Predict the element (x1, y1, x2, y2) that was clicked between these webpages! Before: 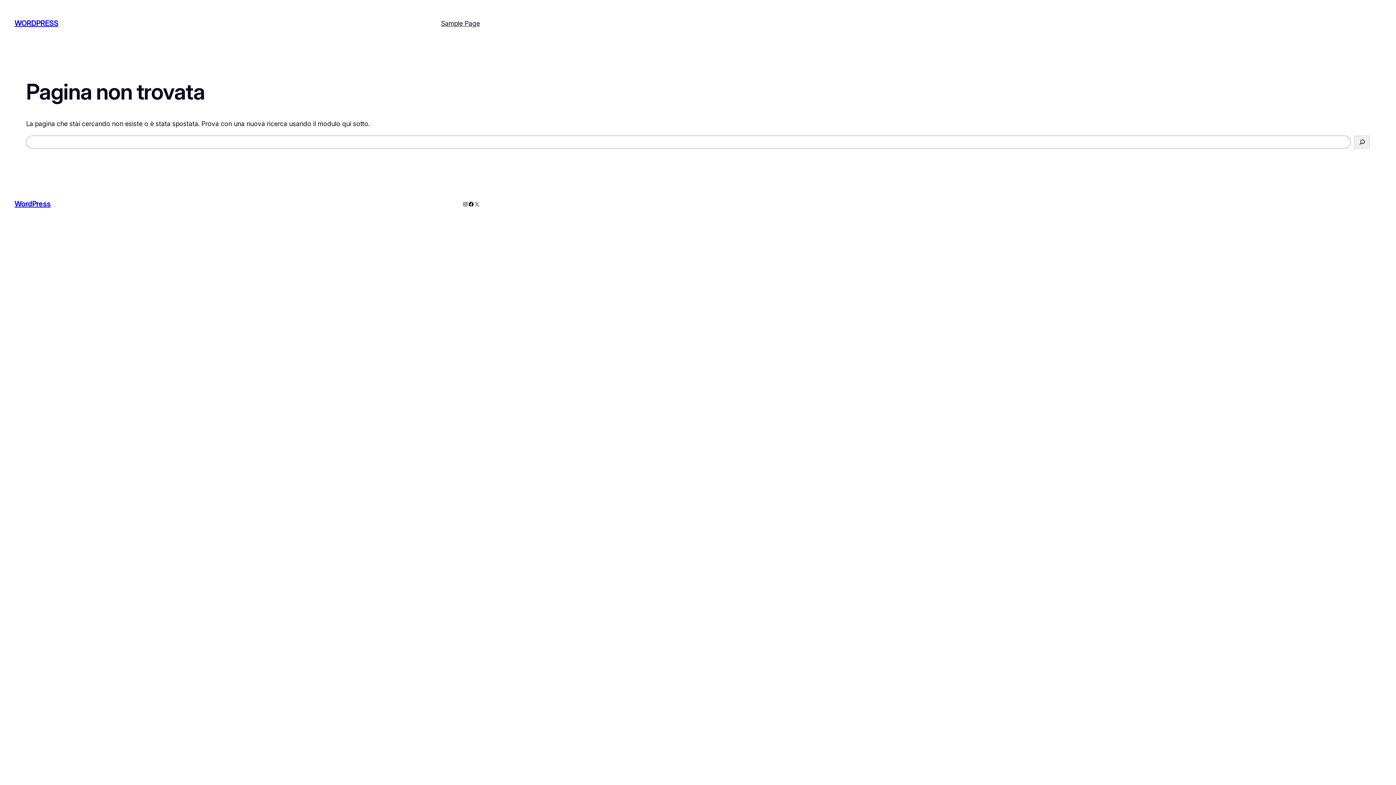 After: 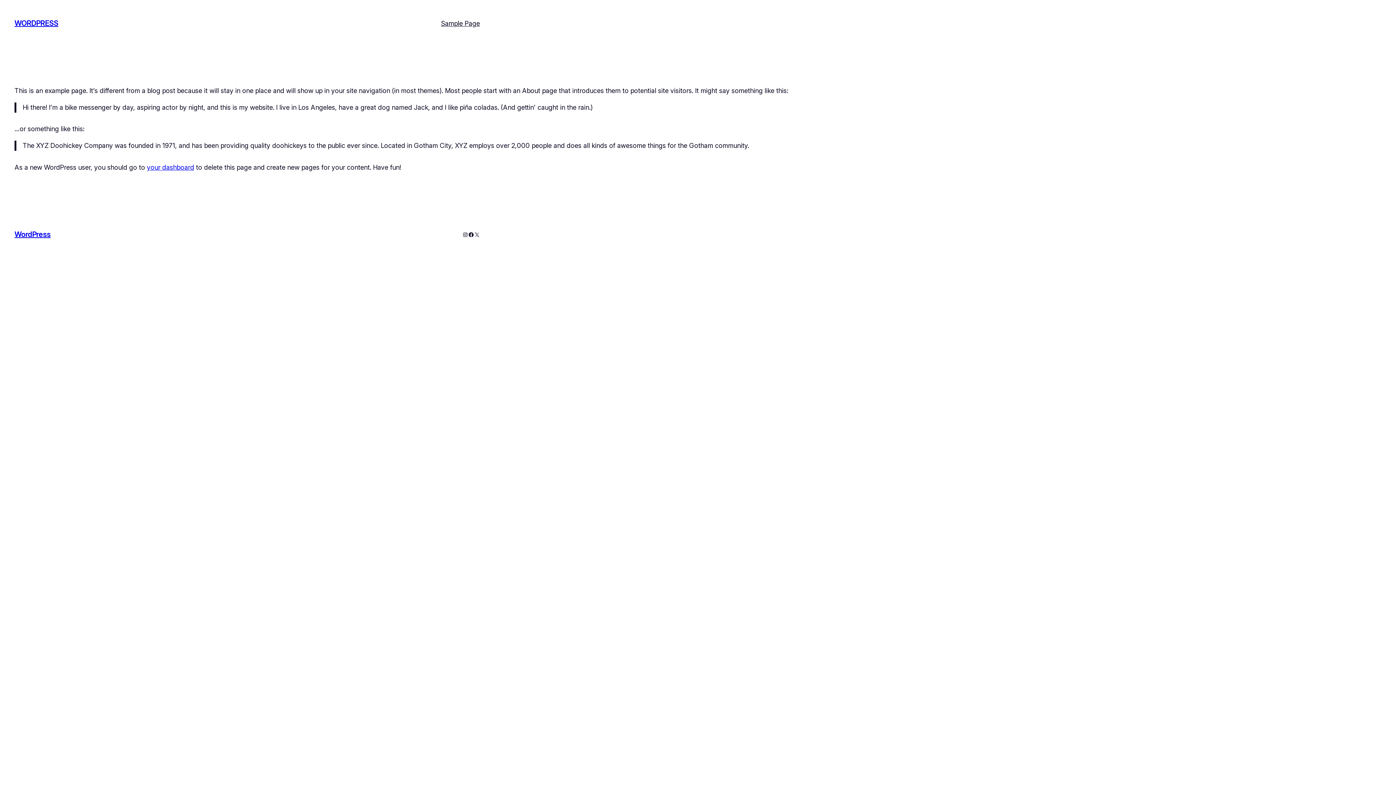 Action: bbox: (441, 18, 480, 28) label: Sample Page